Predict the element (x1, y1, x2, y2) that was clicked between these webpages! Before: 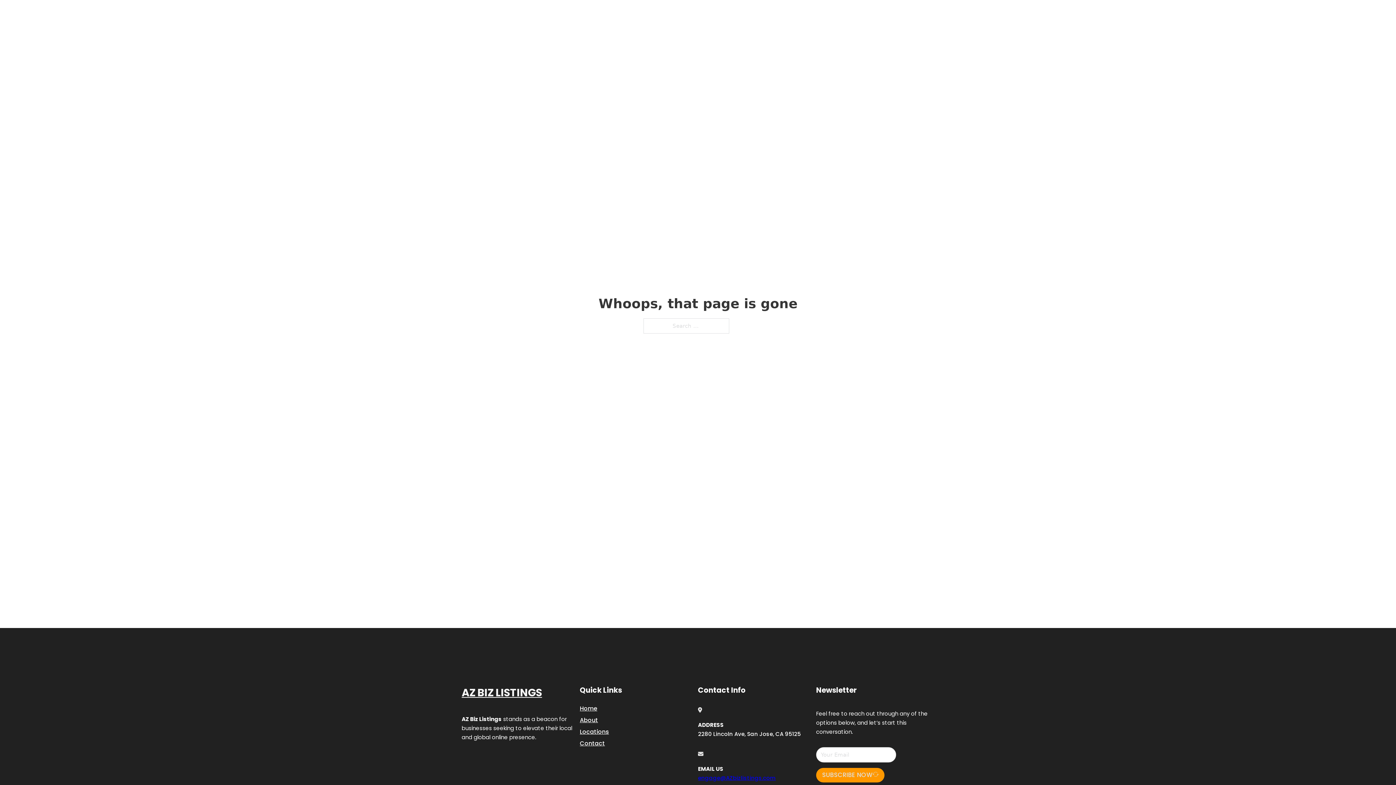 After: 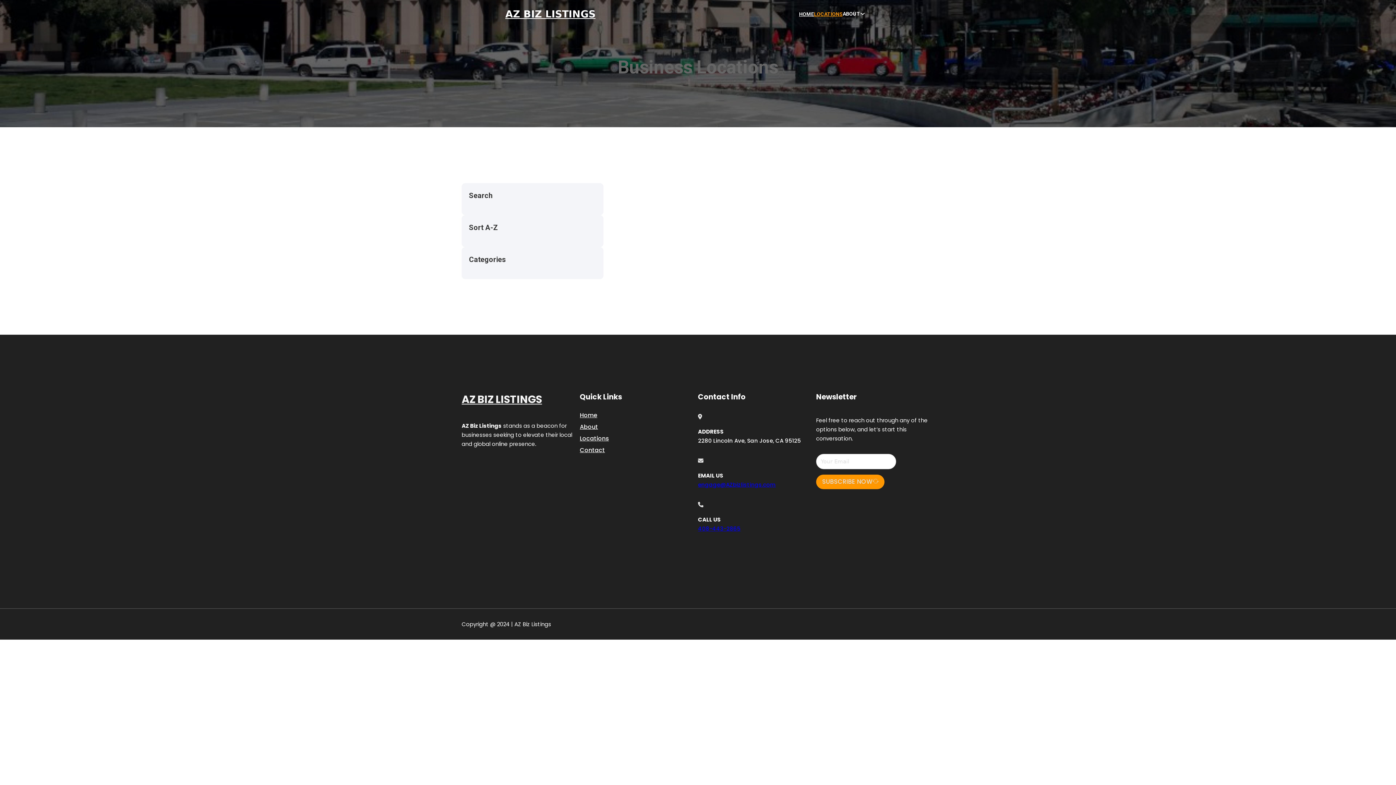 Action: bbox: (580, 727, 609, 736) label: Locations